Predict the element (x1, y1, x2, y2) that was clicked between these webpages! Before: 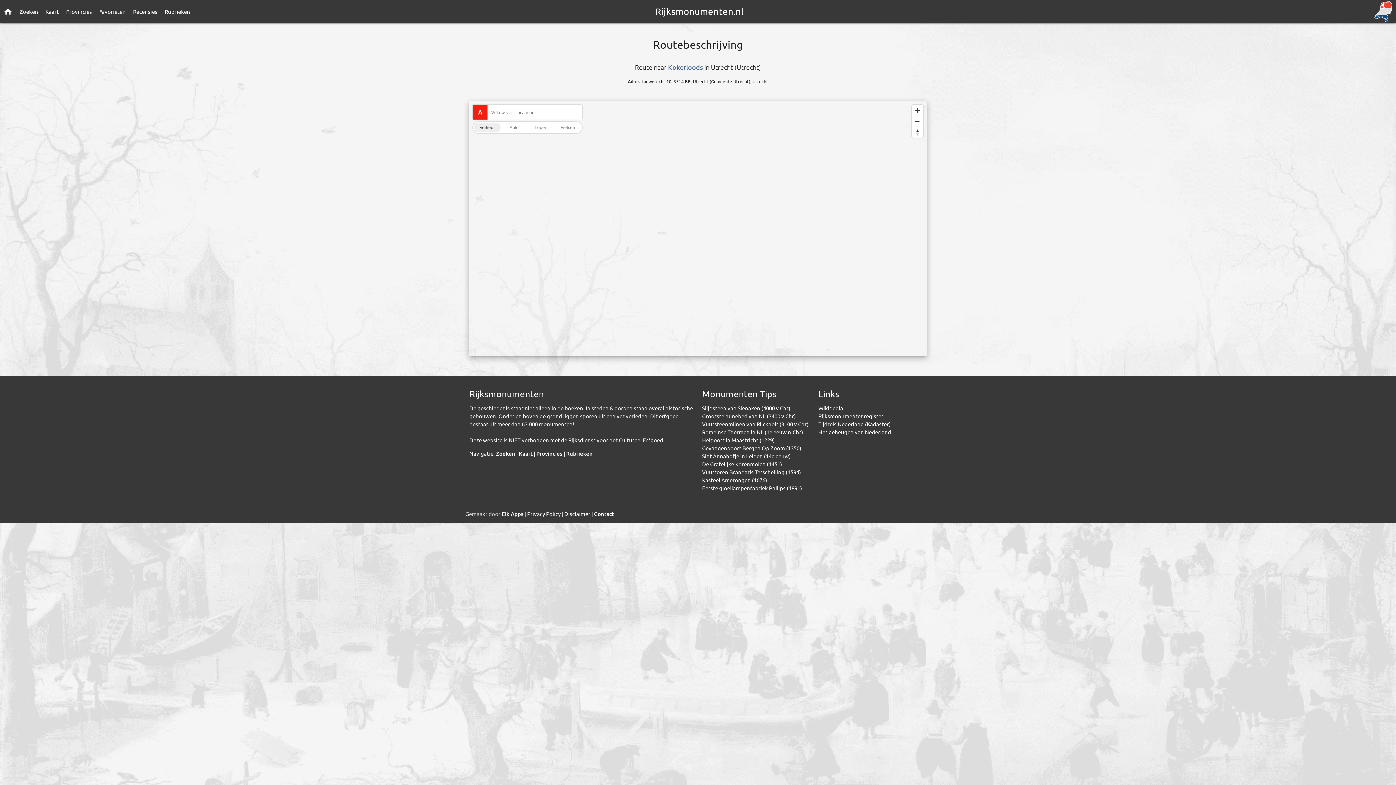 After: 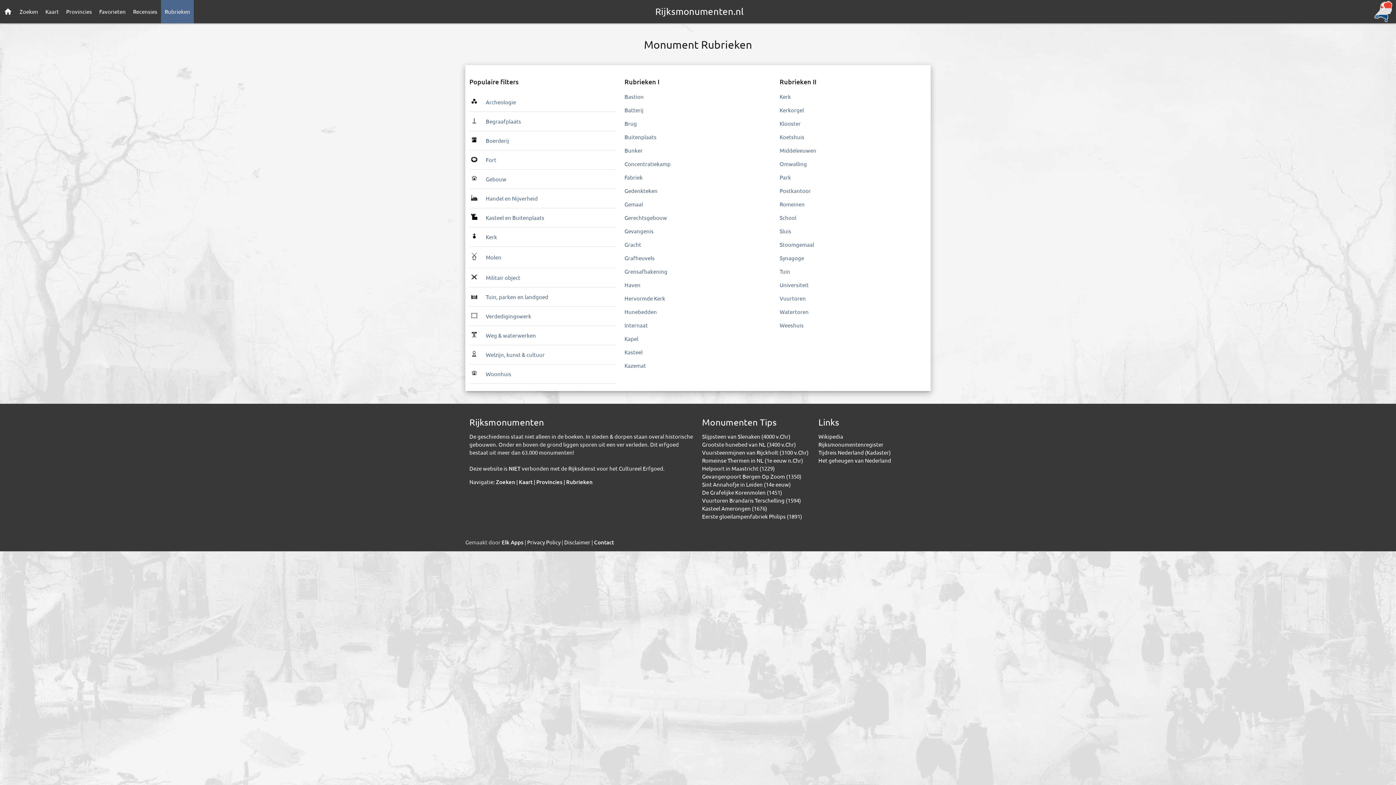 Action: label: Rubrieken bbox: (161, 0, 193, 23)